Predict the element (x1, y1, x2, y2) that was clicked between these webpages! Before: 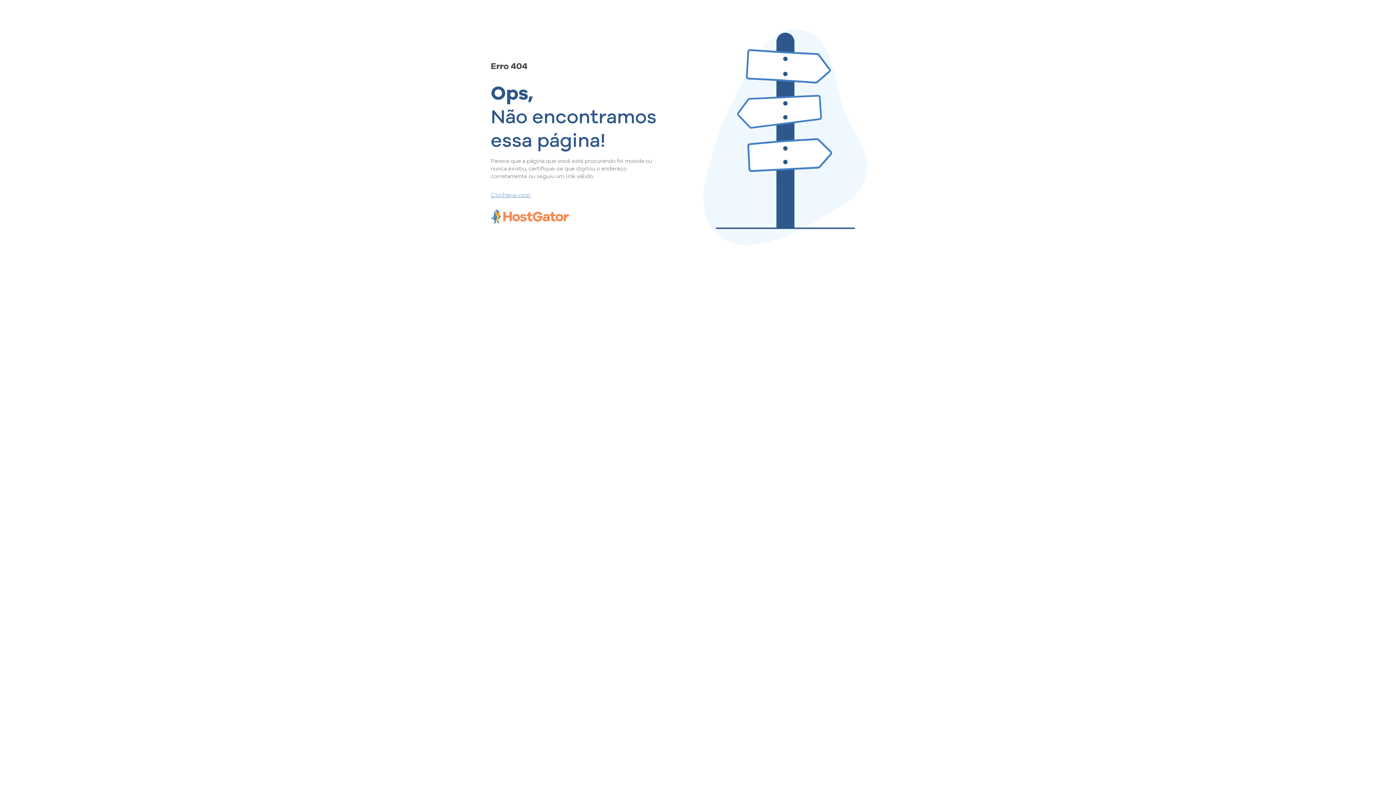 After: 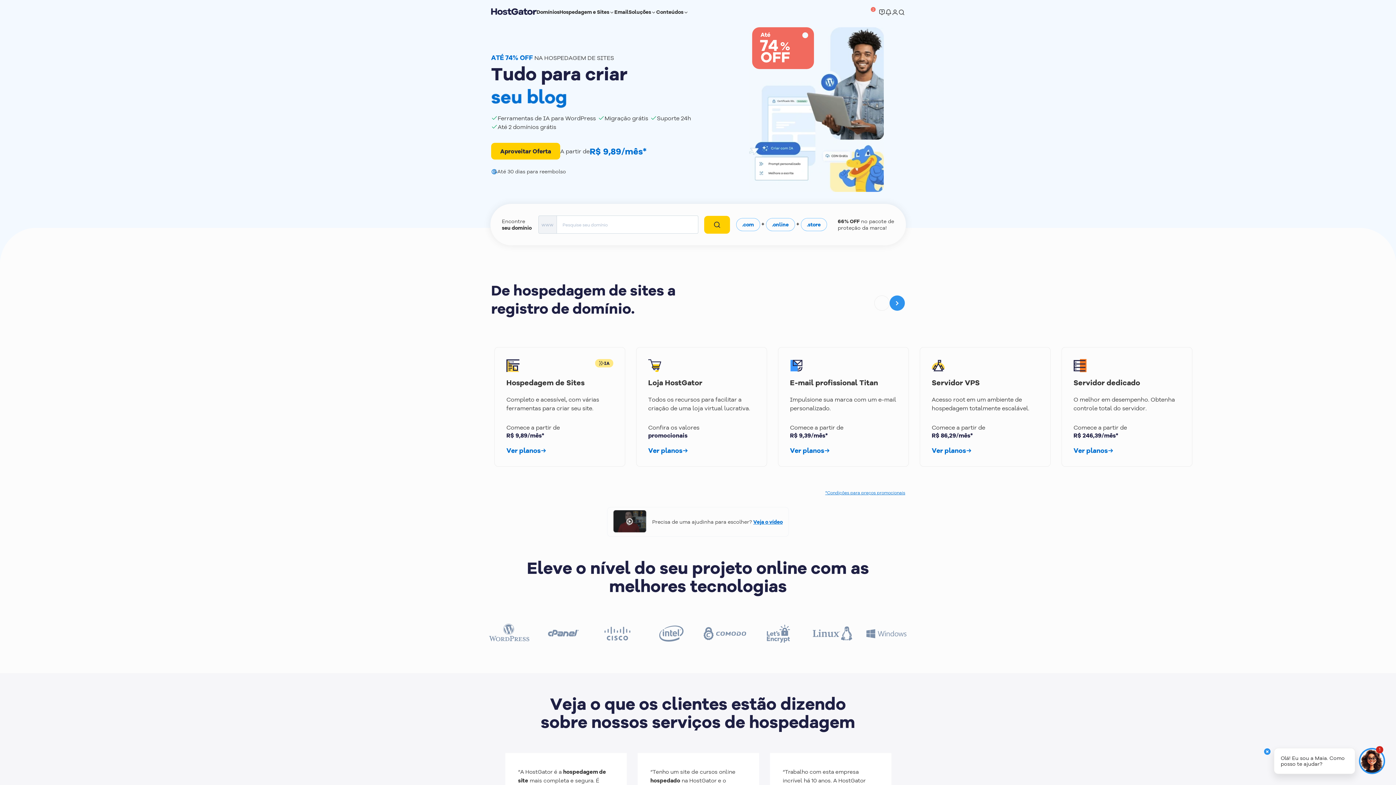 Action: bbox: (490, 190, 657, 198) label: Conheça-nos!